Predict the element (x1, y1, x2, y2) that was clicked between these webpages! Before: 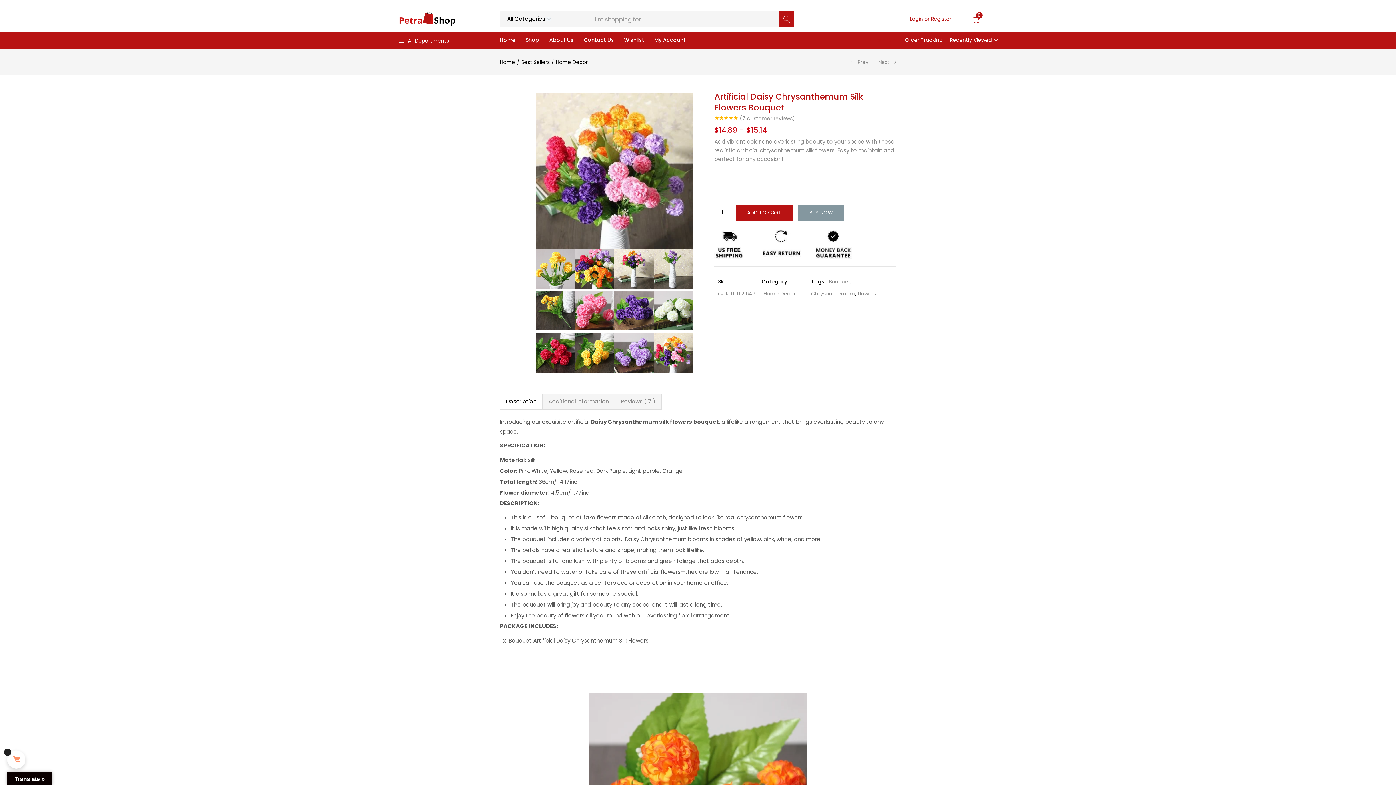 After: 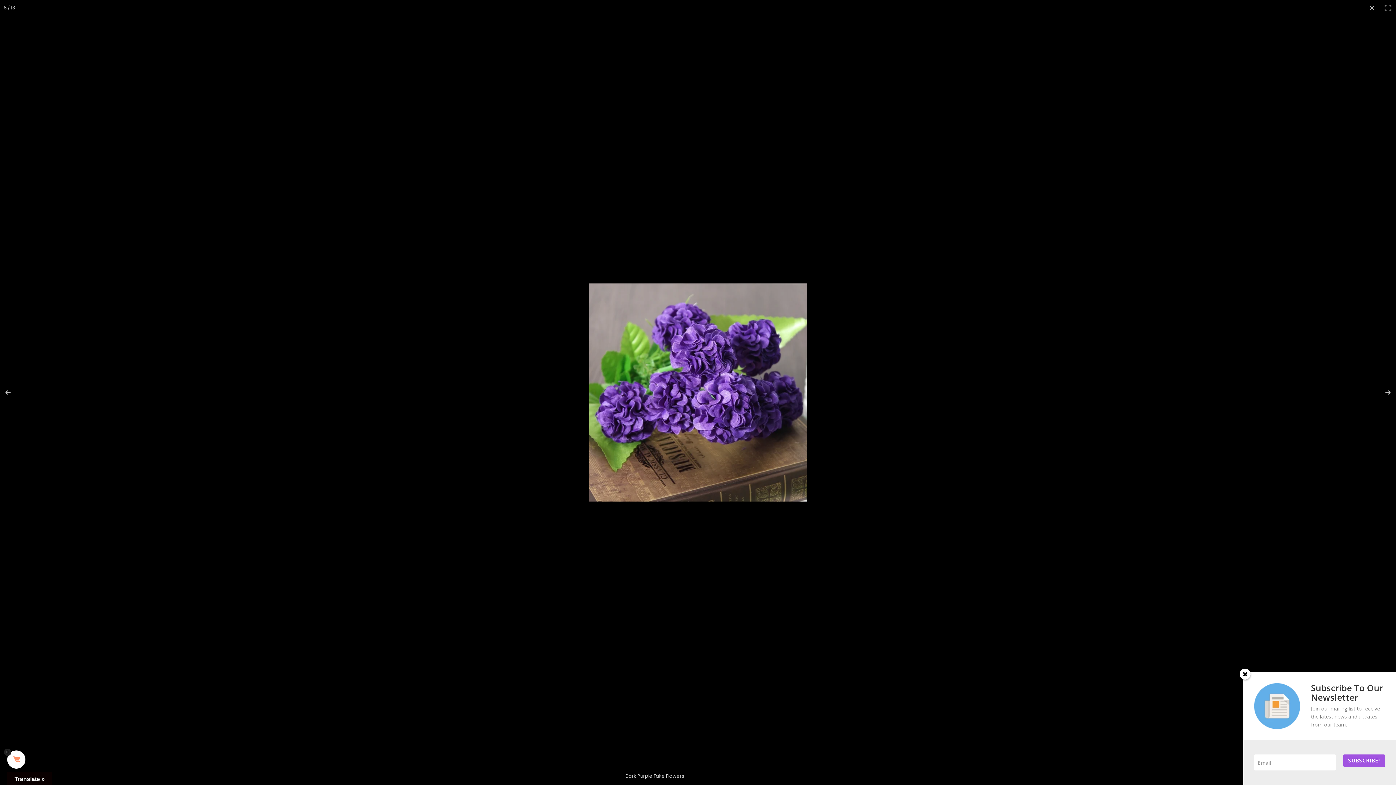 Action: bbox: (614, 291, 653, 330)